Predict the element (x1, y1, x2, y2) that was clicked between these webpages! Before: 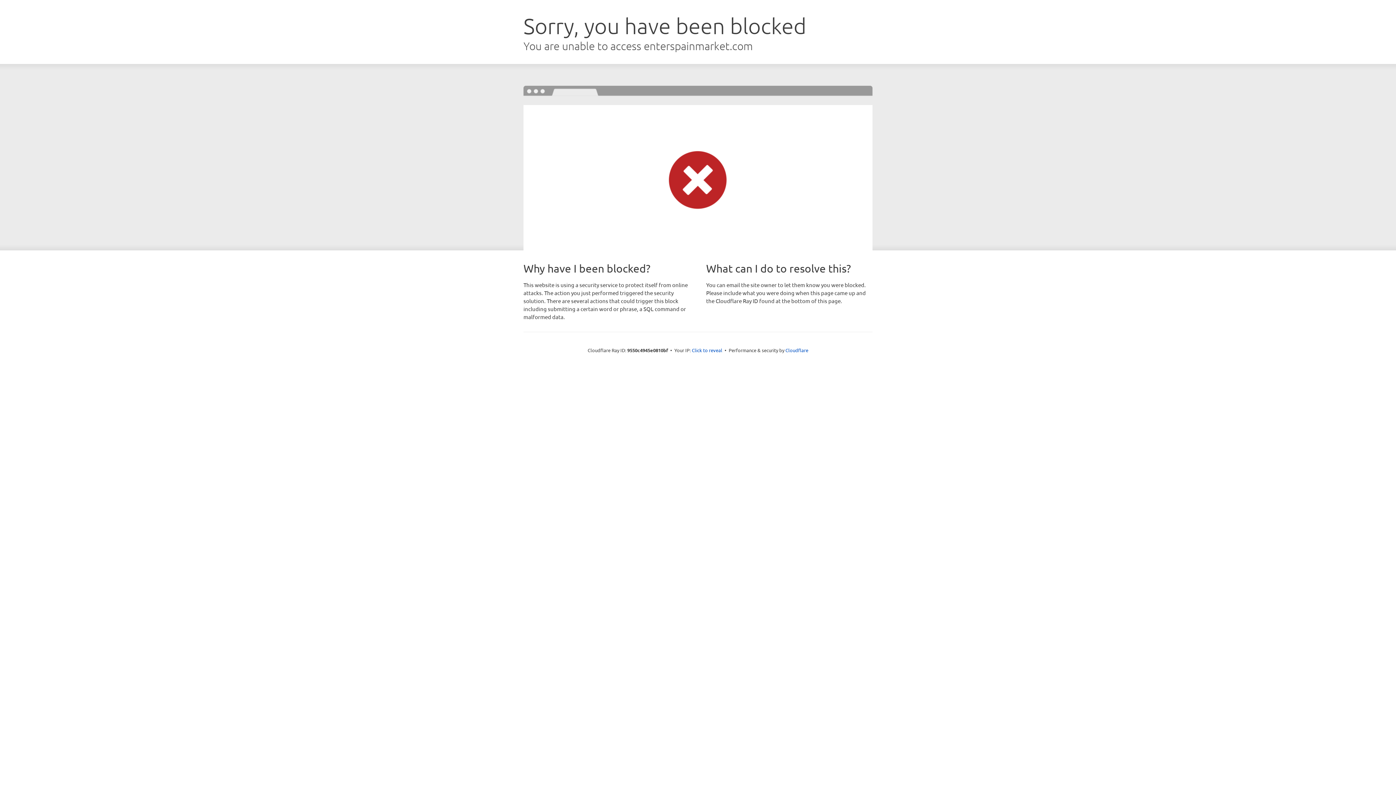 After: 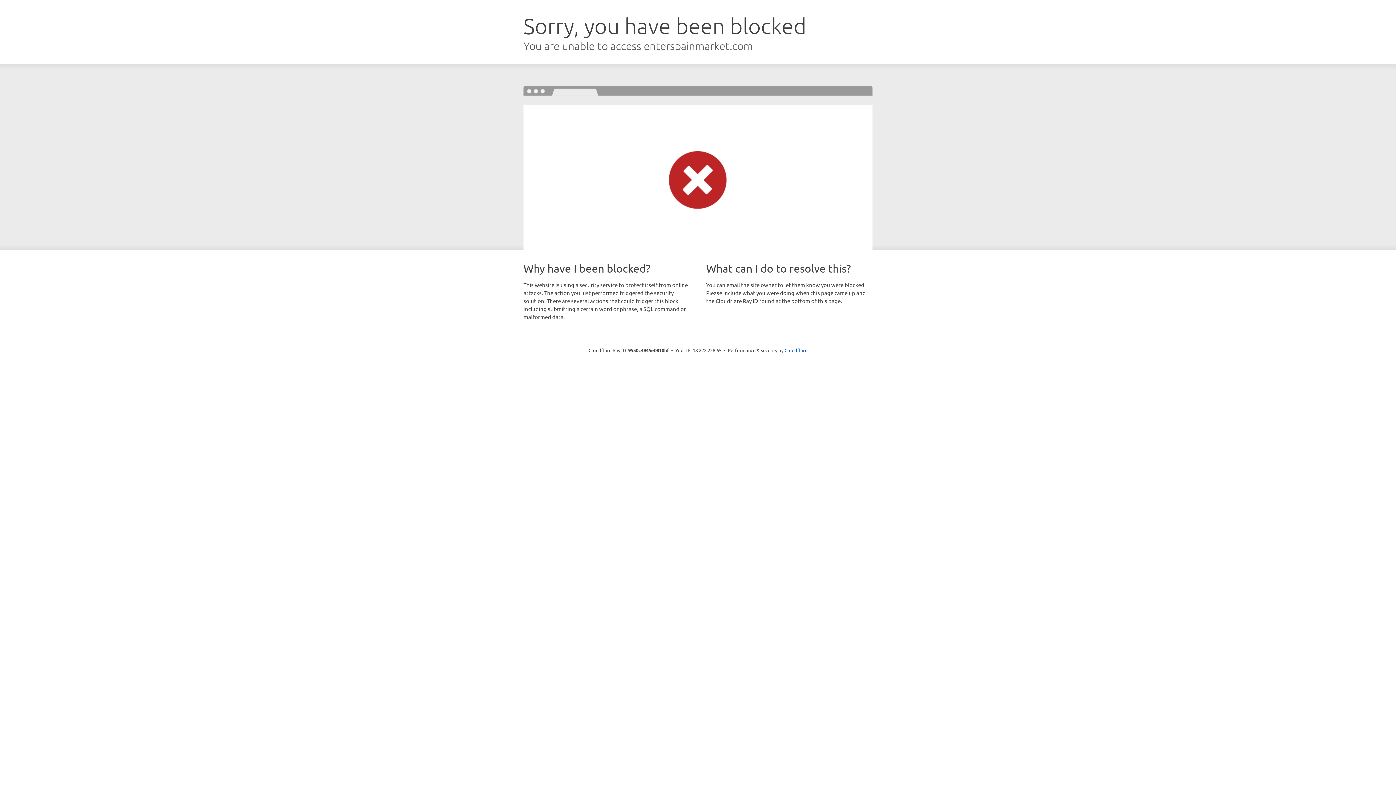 Action: label: Click to reveal bbox: (692, 346, 722, 353)